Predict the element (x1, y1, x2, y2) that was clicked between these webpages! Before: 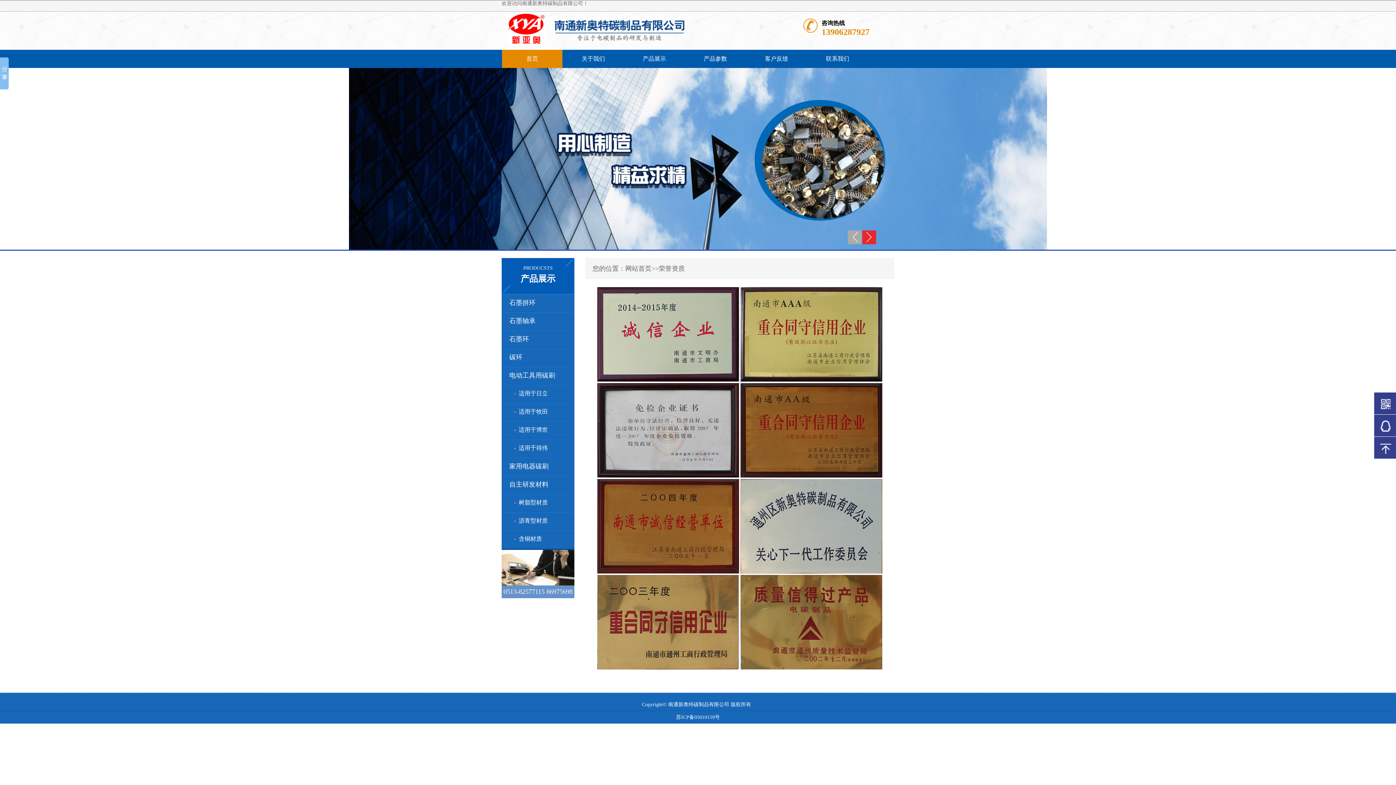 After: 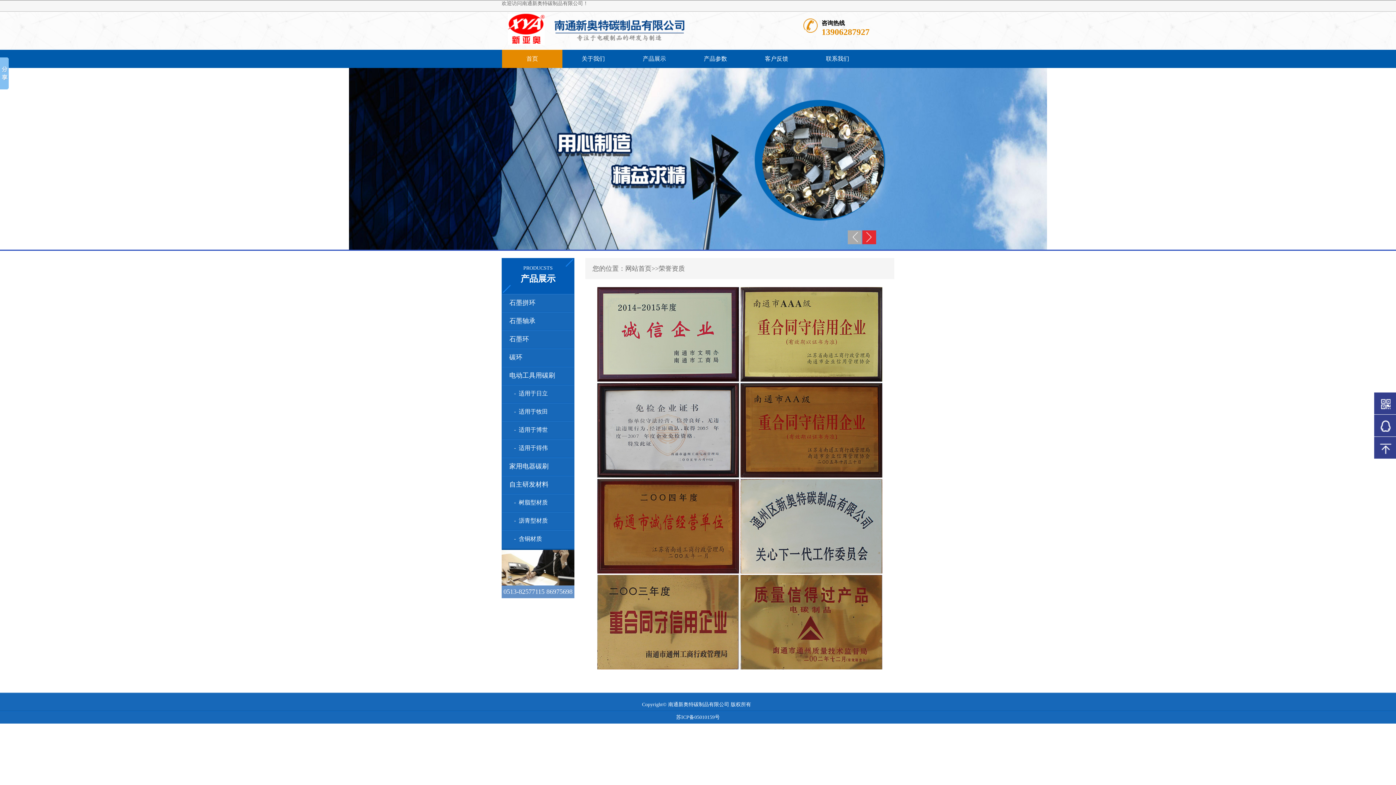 Action: bbox: (848, 230, 861, 244)